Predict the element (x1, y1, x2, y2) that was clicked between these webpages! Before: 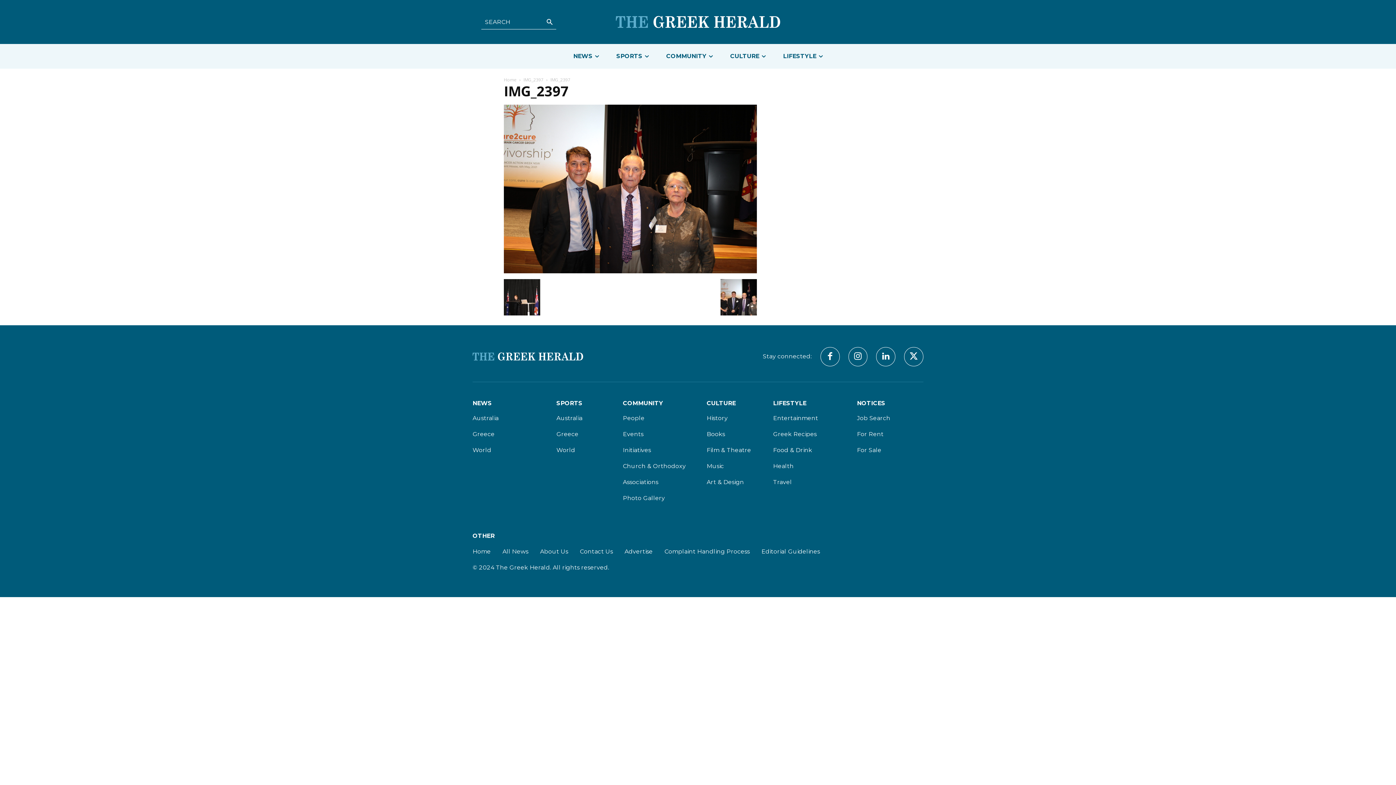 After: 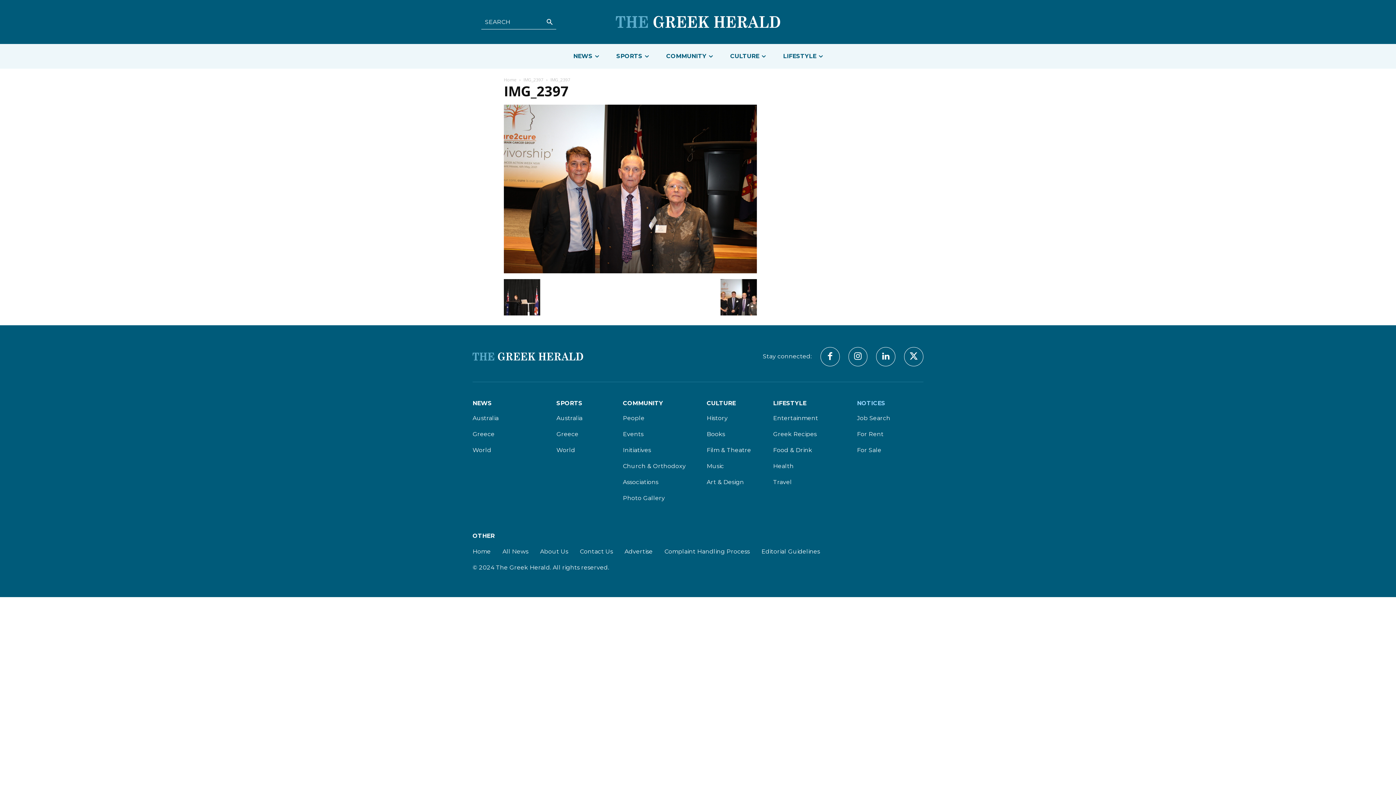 Action: label: NOTICES bbox: (857, 399, 923, 406)